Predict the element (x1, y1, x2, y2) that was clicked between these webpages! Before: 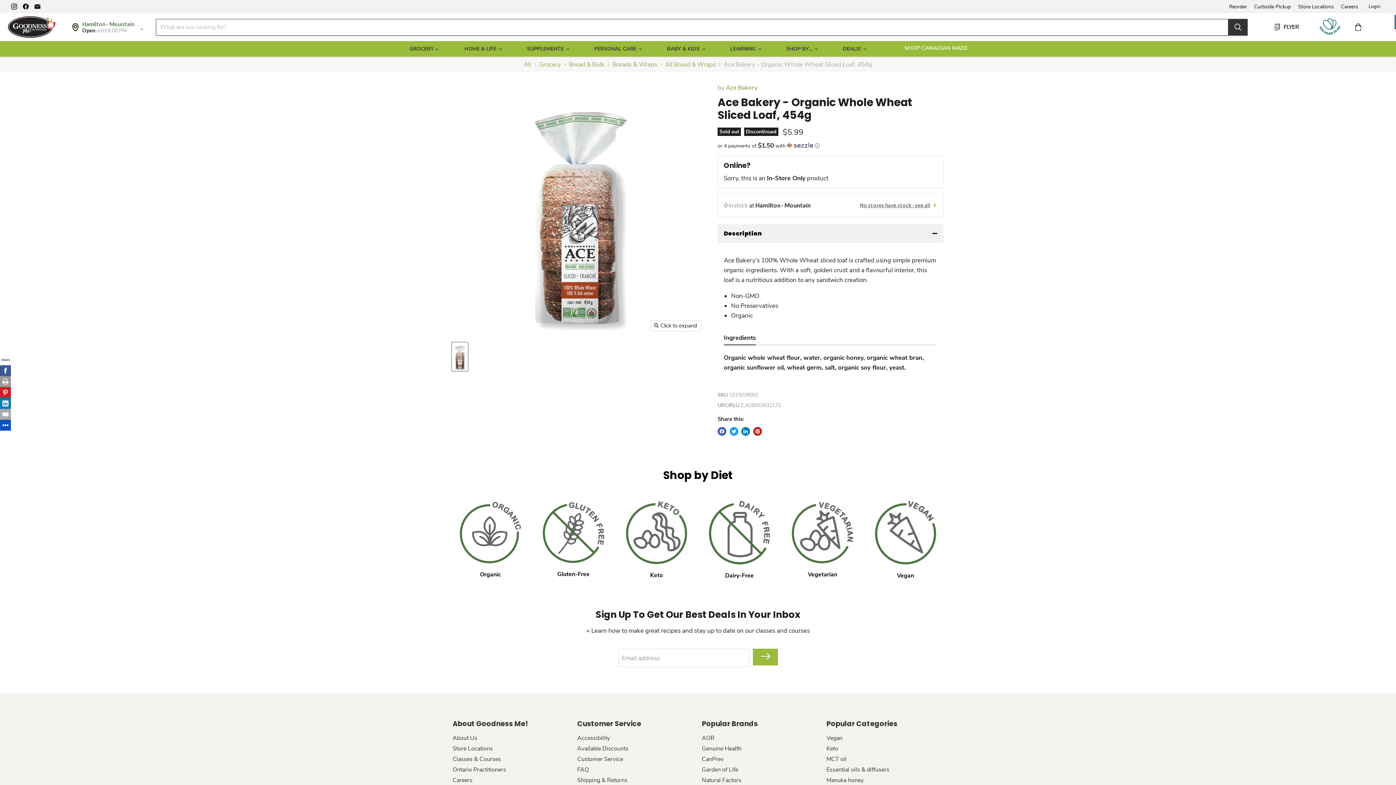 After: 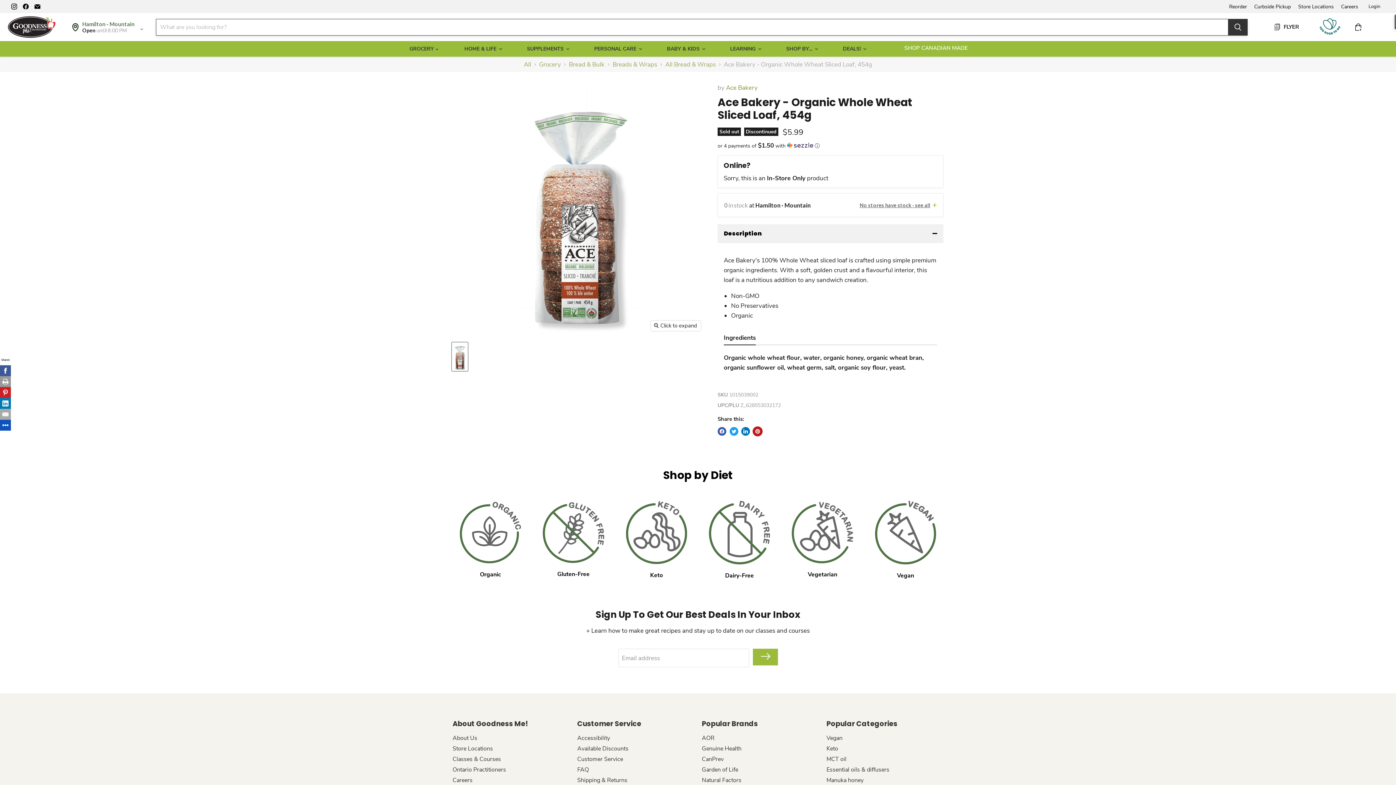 Action: bbox: (753, 427, 762, 436) label: Pin on Pinterest